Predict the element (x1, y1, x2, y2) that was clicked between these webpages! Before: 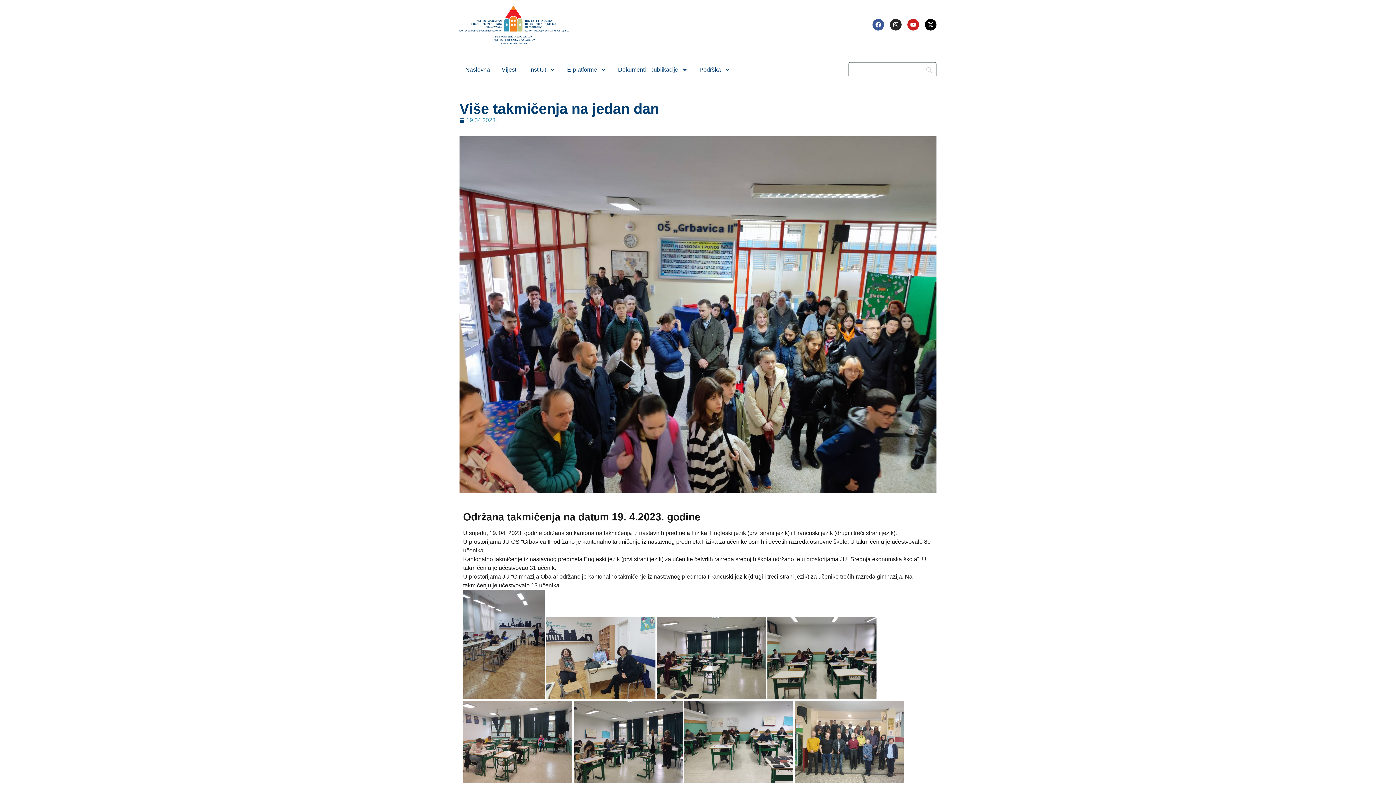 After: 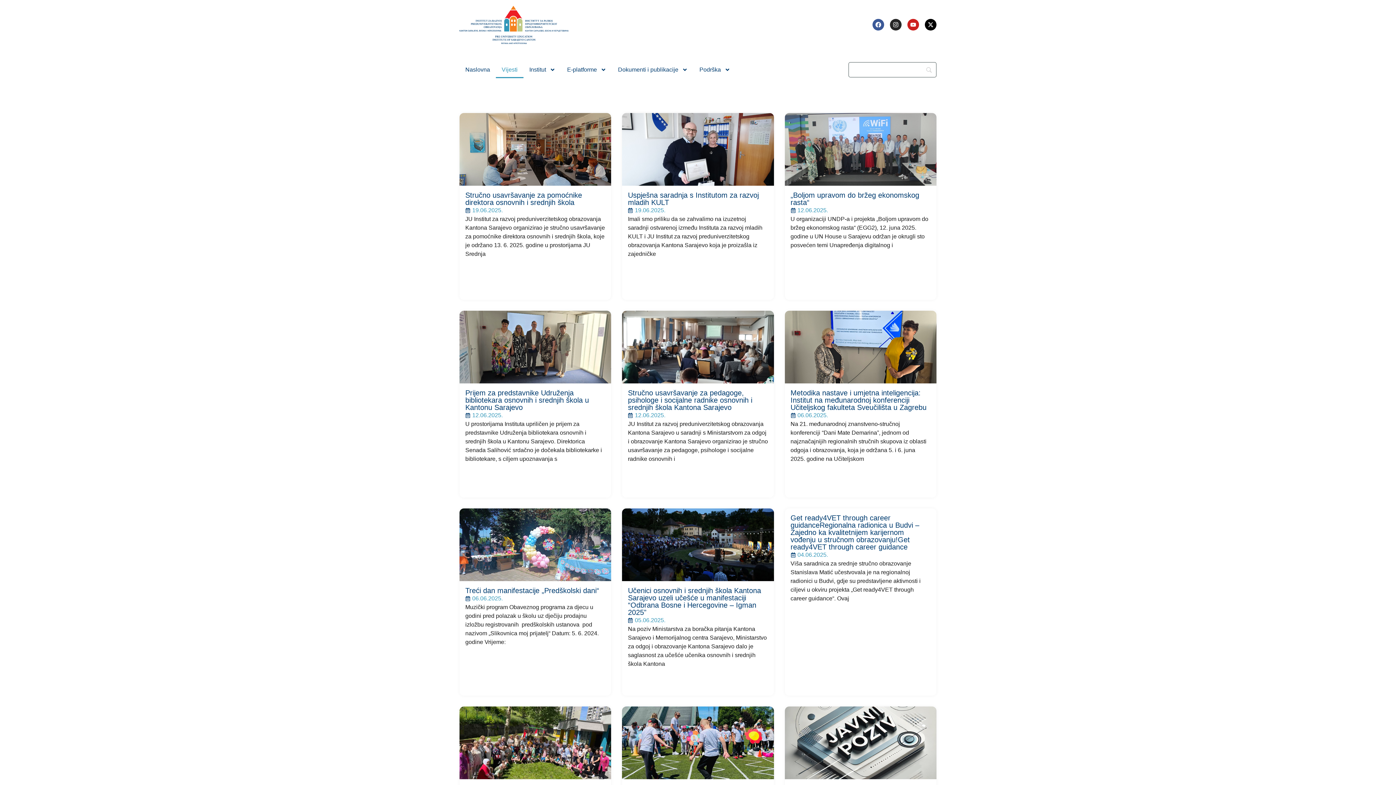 Action: bbox: (496, 61, 523, 78) label: Vijesti